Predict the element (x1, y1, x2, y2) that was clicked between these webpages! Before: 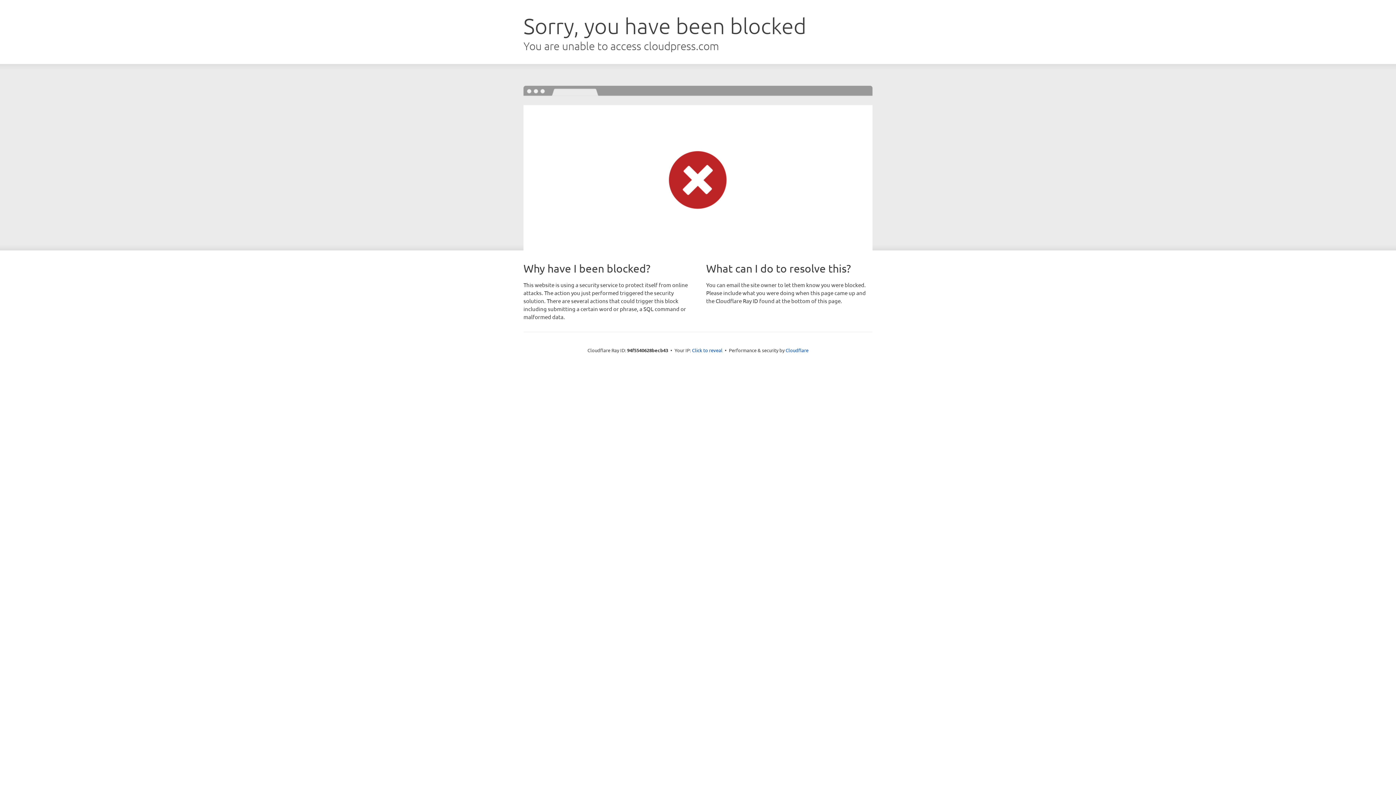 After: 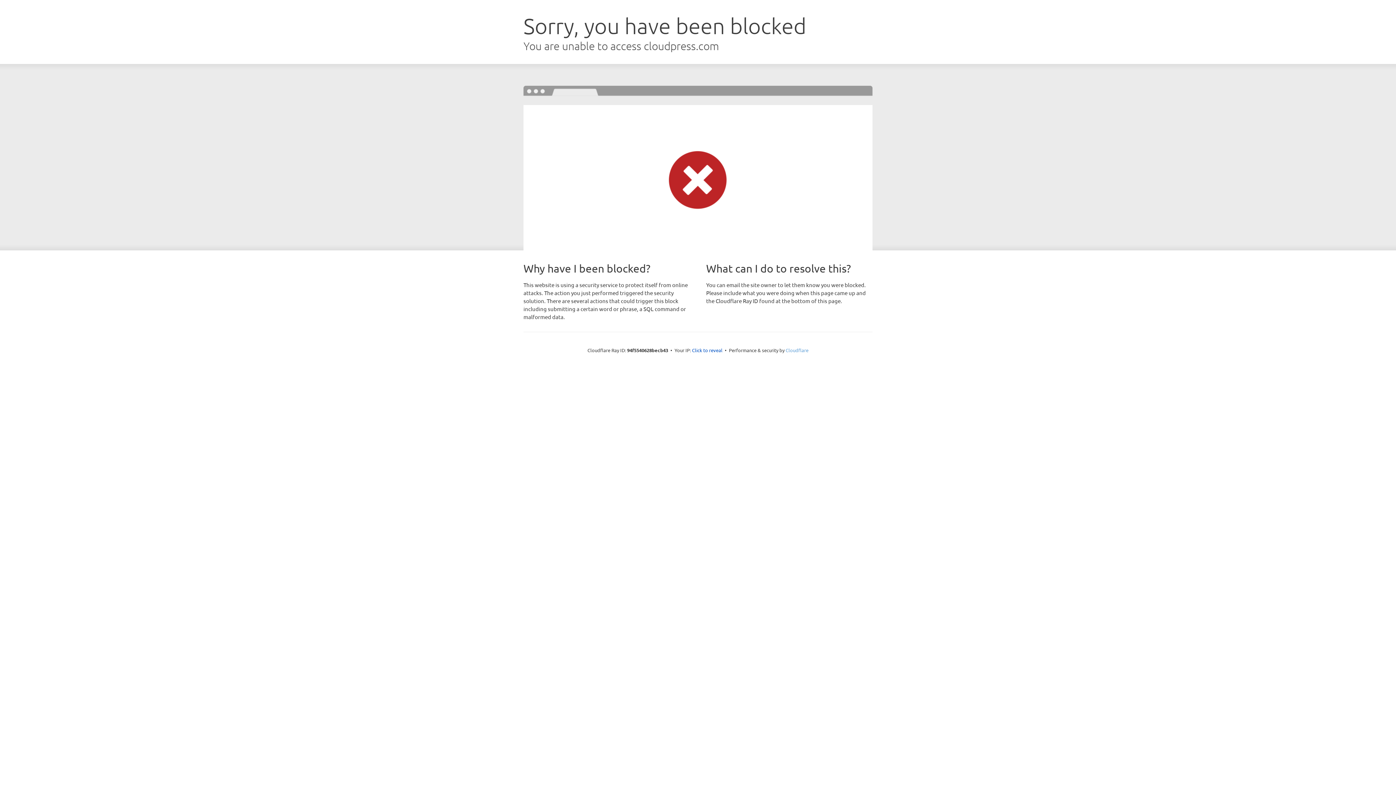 Action: bbox: (785, 347, 808, 353) label: Cloudflare